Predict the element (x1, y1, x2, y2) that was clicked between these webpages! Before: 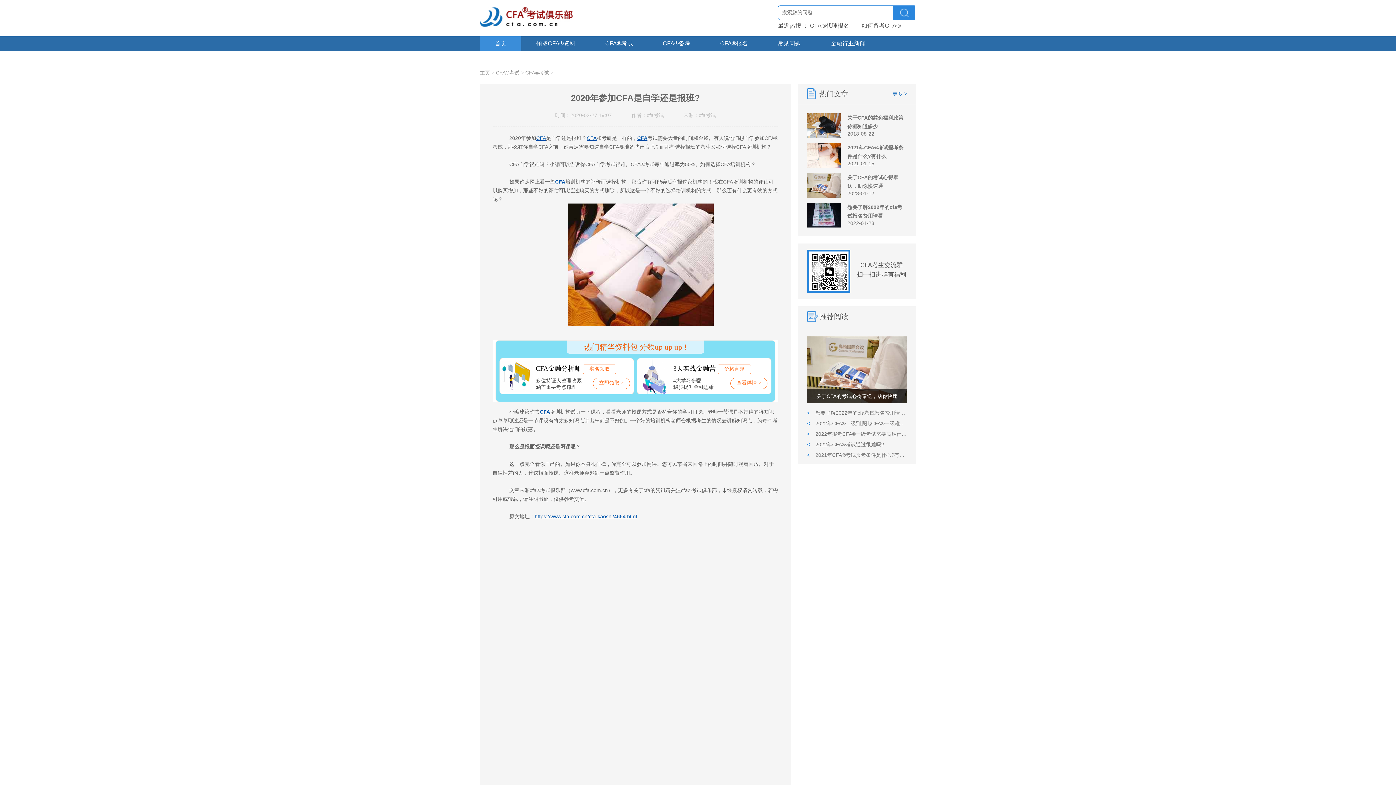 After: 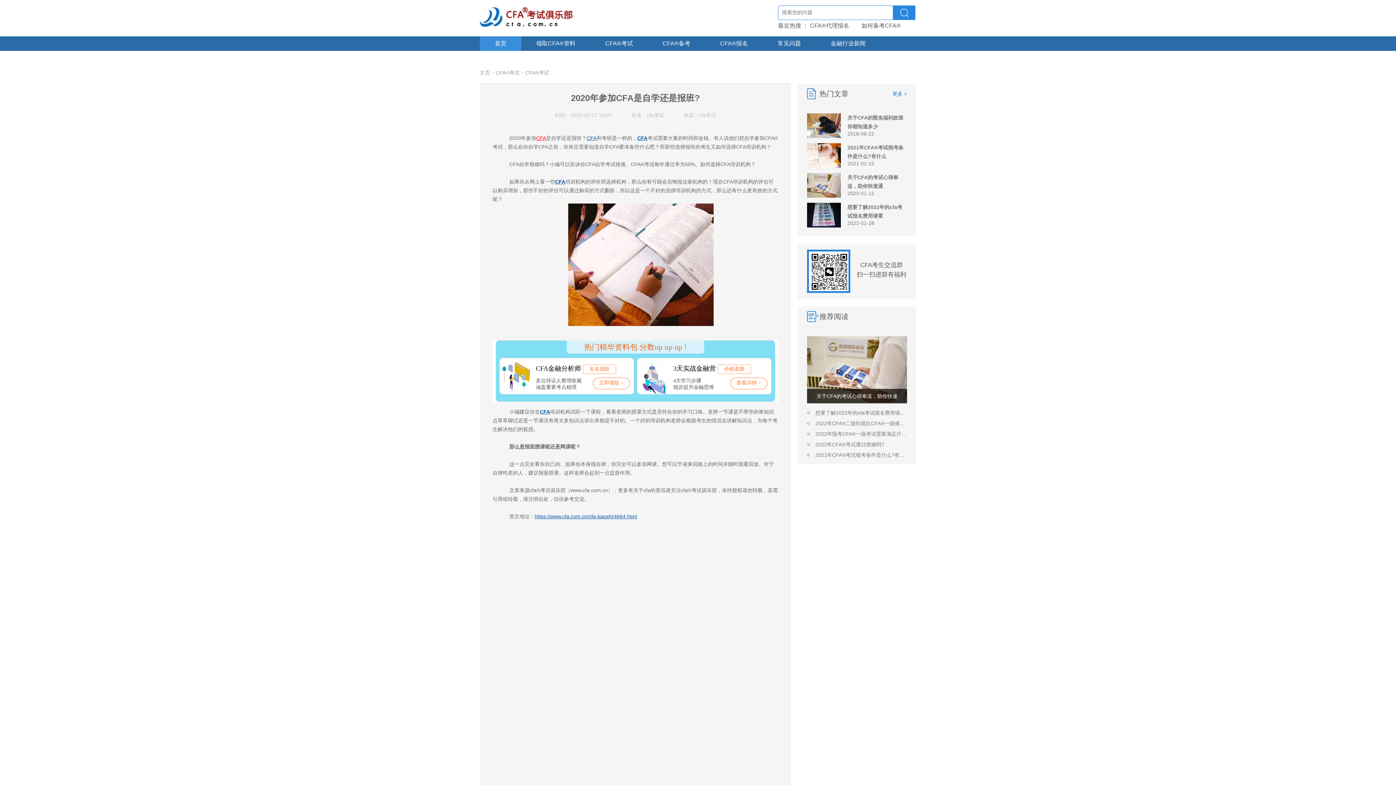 Action: label: CFA bbox: (536, 135, 546, 141)